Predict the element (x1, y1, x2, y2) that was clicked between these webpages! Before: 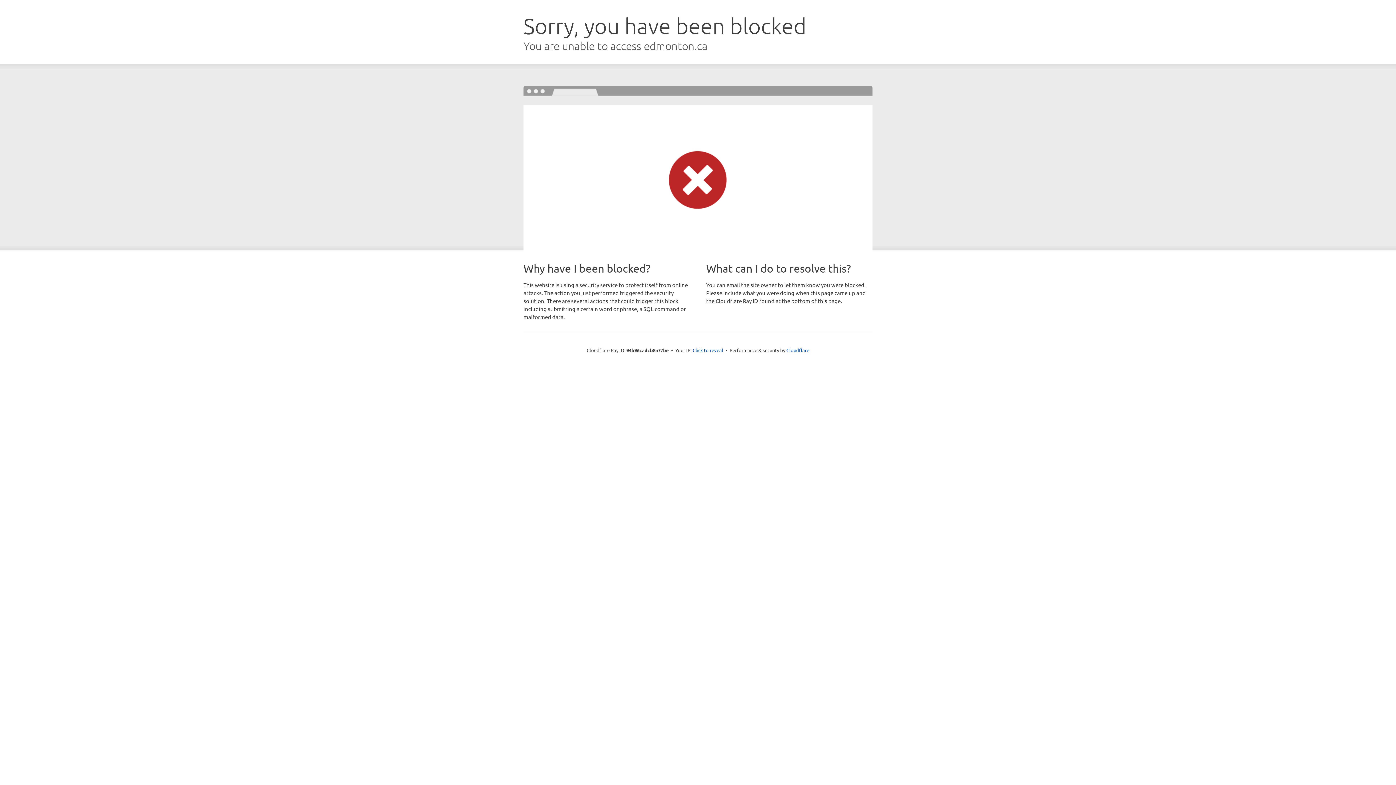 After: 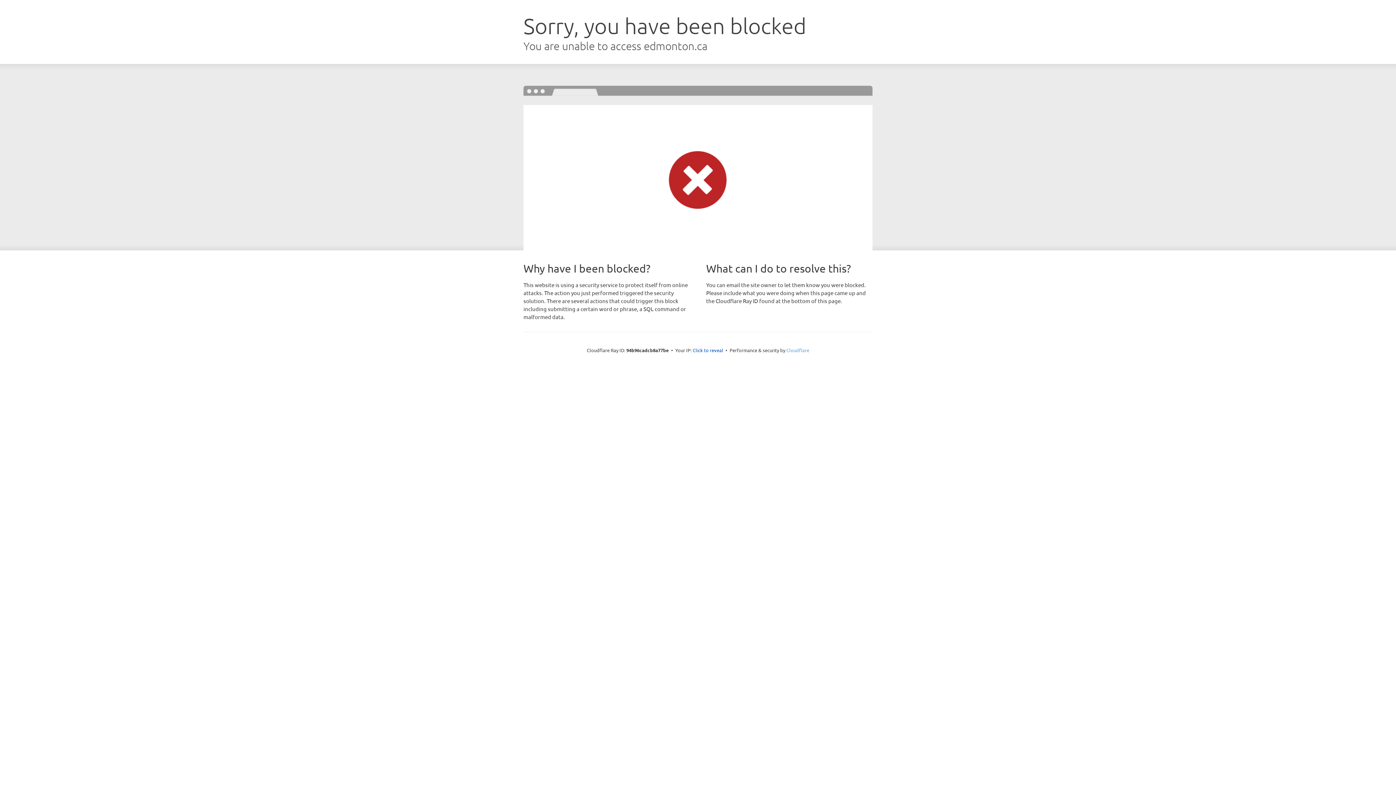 Action: bbox: (786, 347, 809, 353) label: Cloudflare